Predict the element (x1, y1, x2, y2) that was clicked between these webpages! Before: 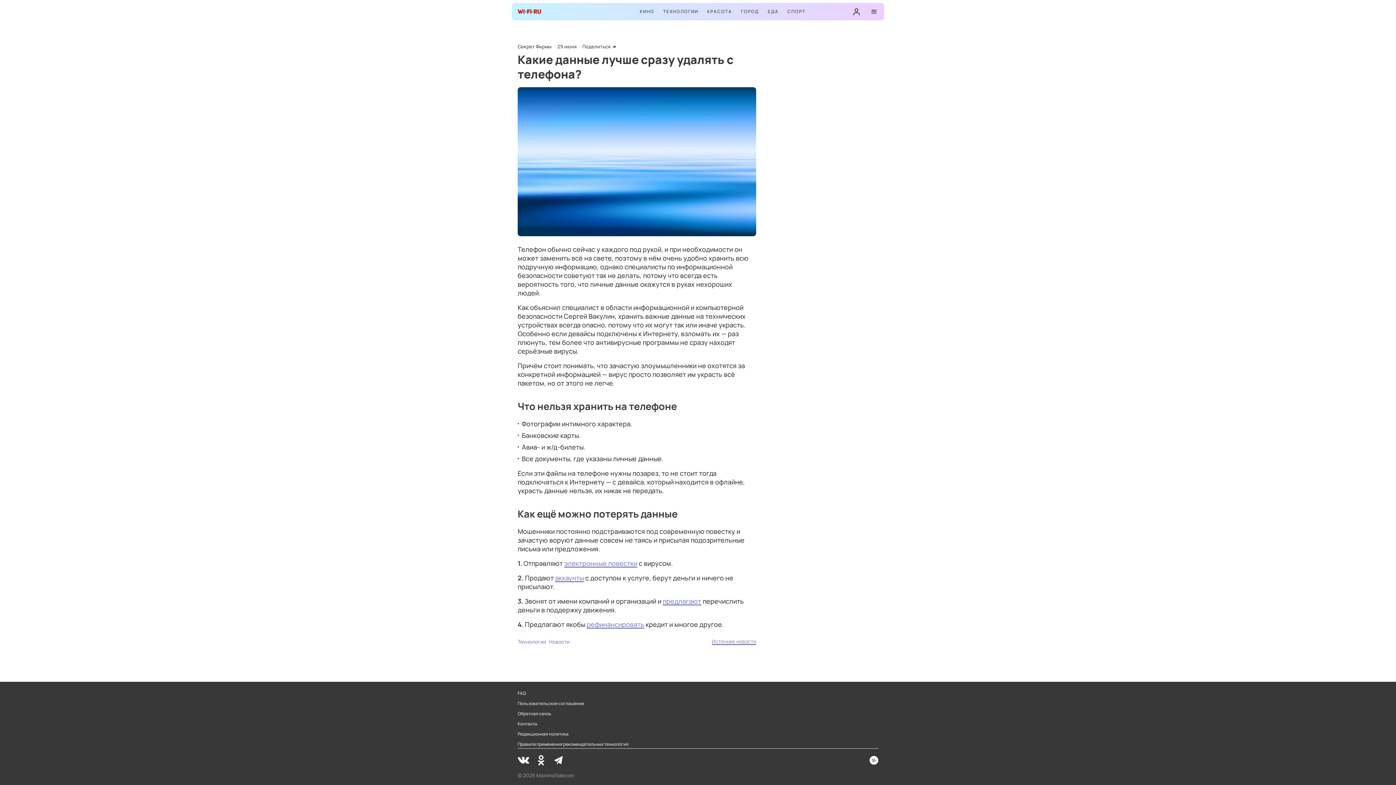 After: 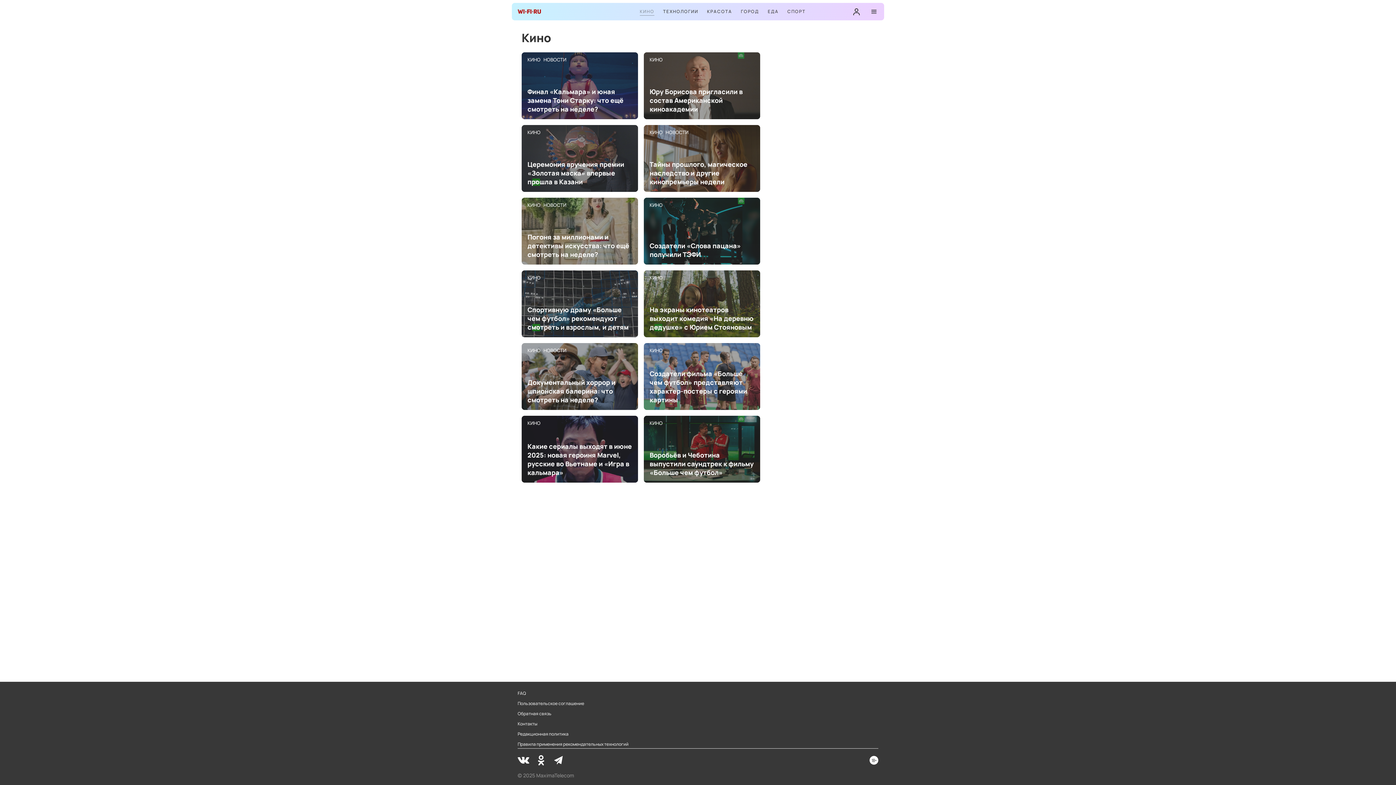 Action: label: КИНО bbox: (640, 8, 654, 15)